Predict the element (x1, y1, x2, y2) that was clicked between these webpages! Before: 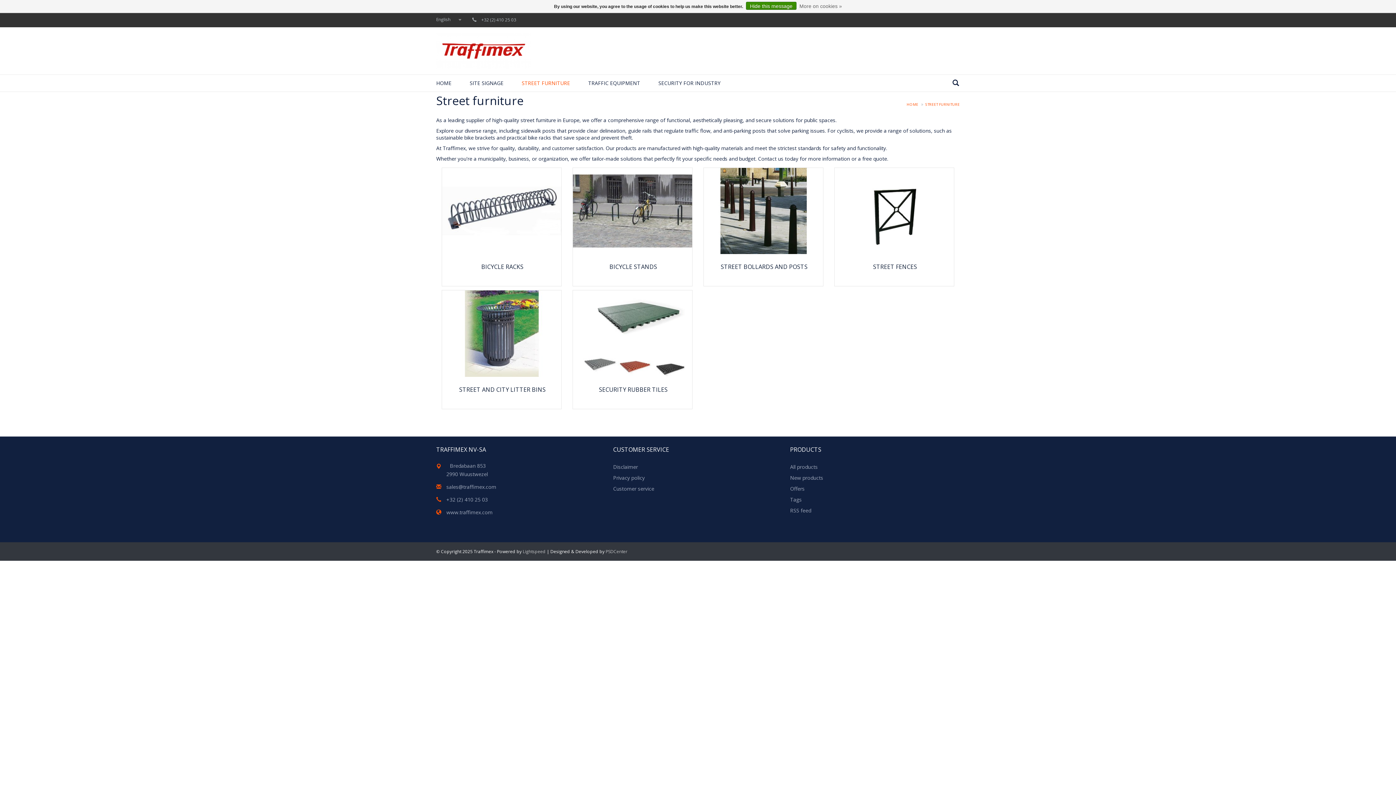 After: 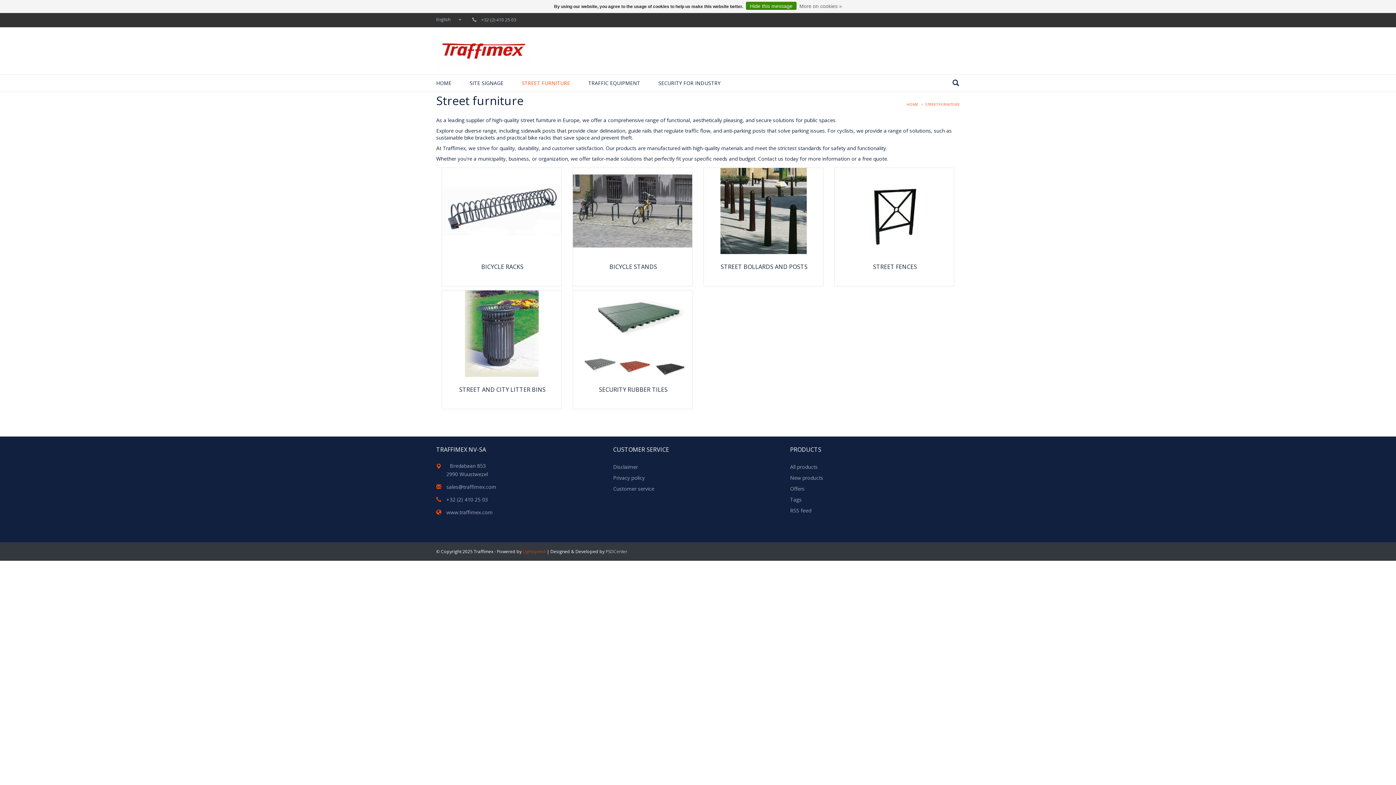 Action: label: Lightspeed bbox: (522, 548, 545, 554)